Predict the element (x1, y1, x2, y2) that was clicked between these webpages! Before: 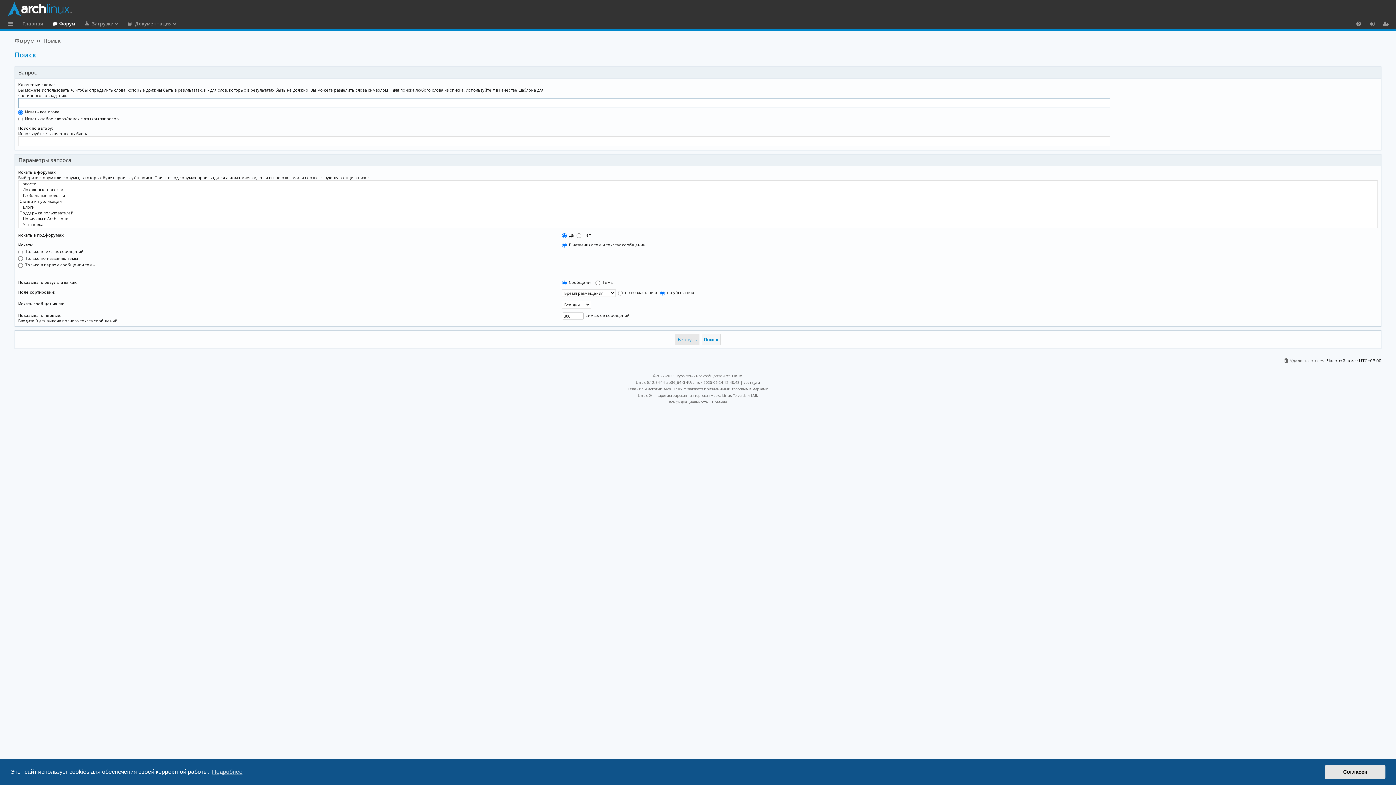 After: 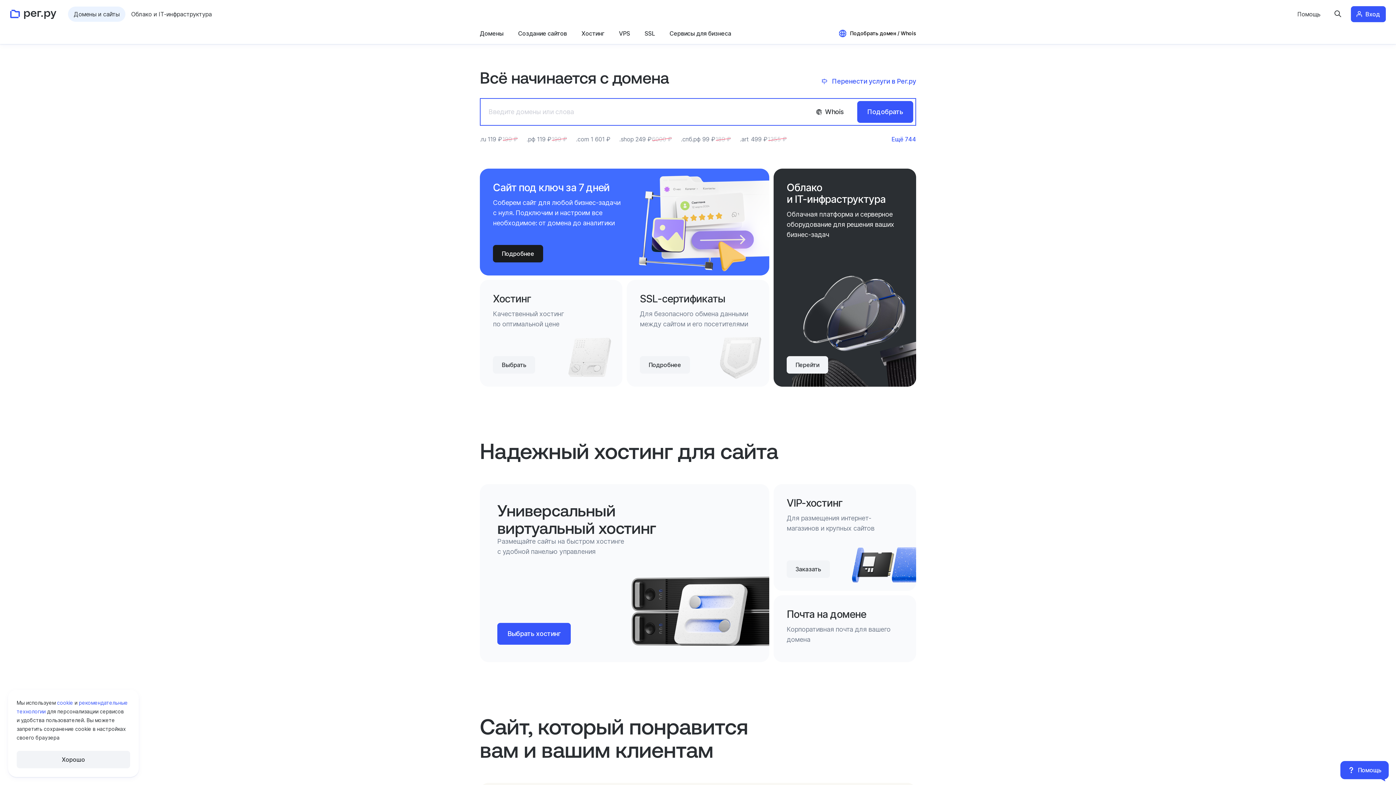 Action: label: vps reg.ru bbox: (743, 379, 760, 385)